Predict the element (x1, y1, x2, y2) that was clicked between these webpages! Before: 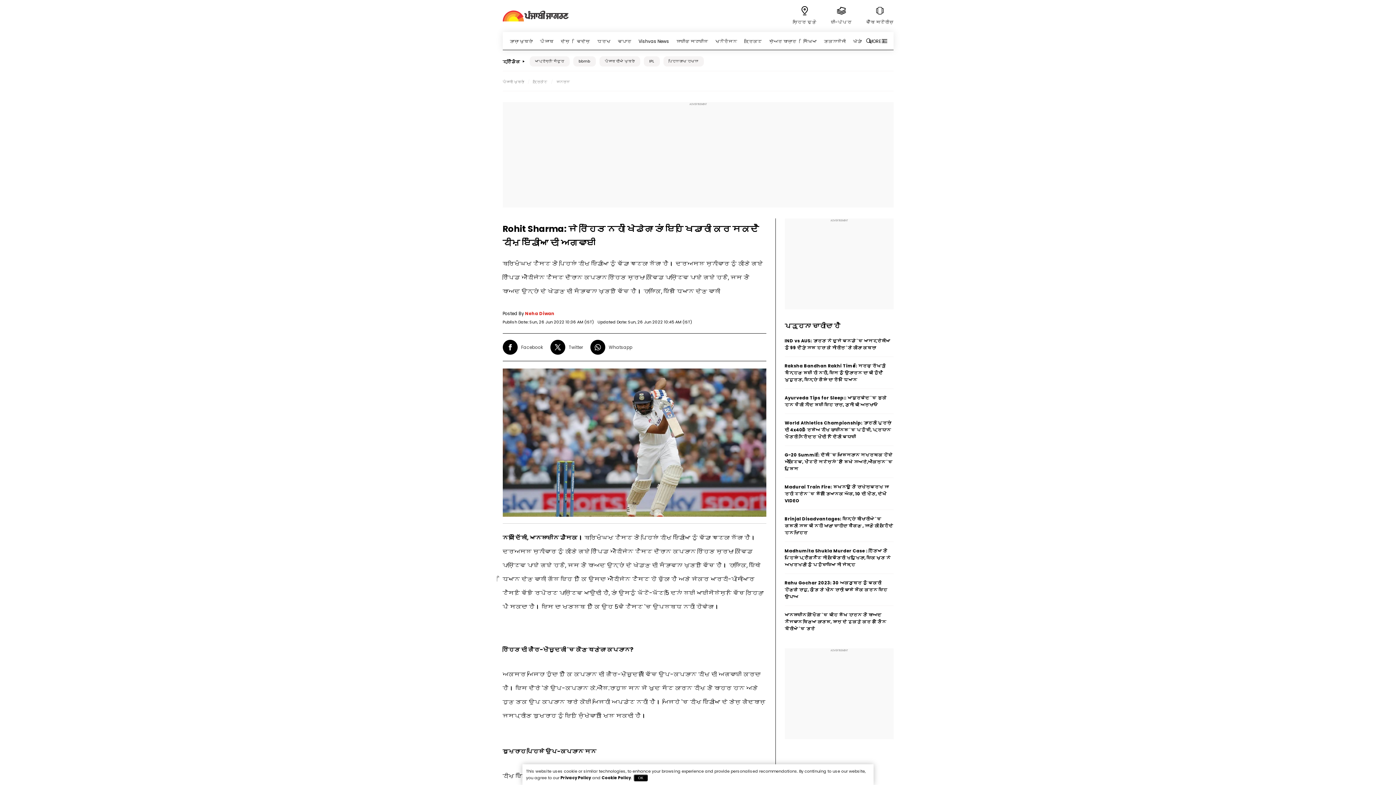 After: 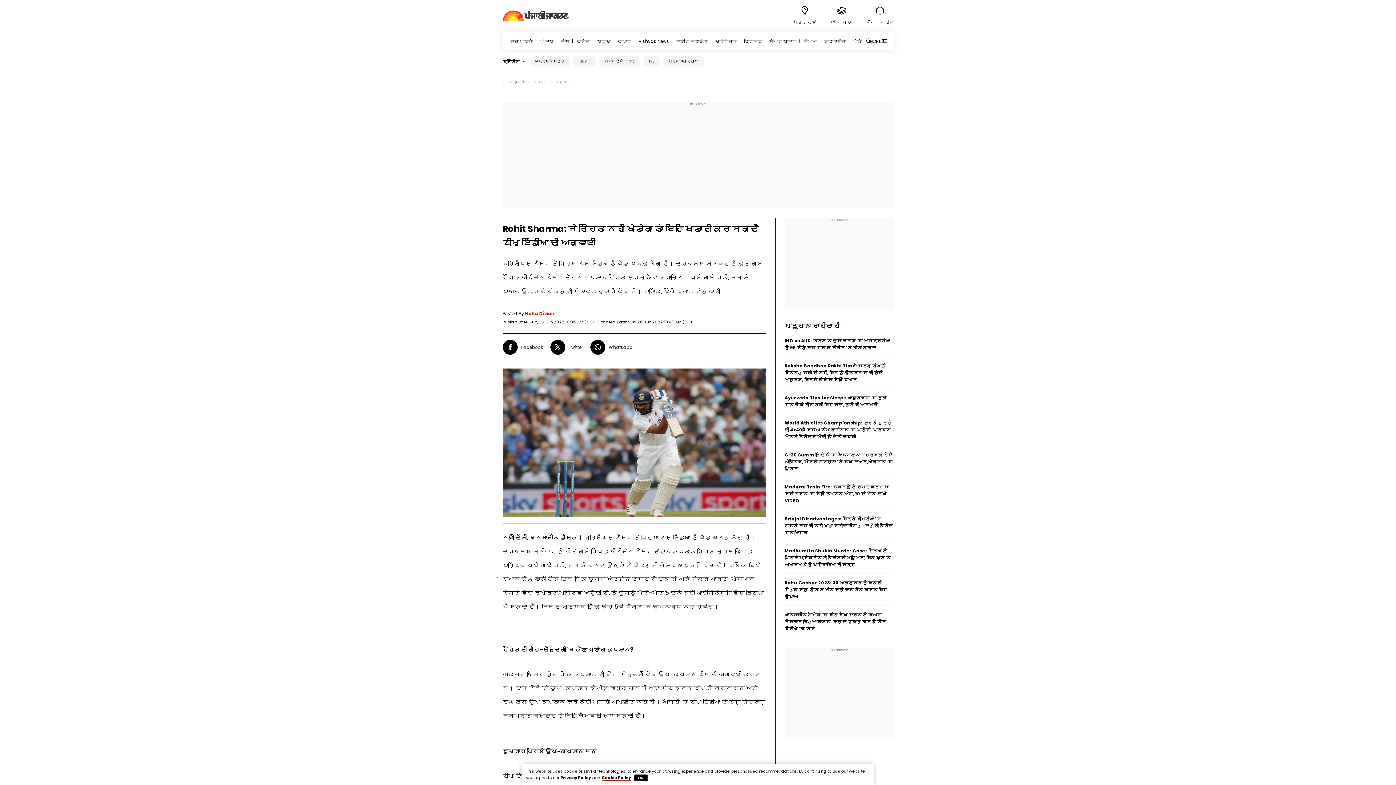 Action: label: Cookie Policy bbox: (601, 775, 631, 781)